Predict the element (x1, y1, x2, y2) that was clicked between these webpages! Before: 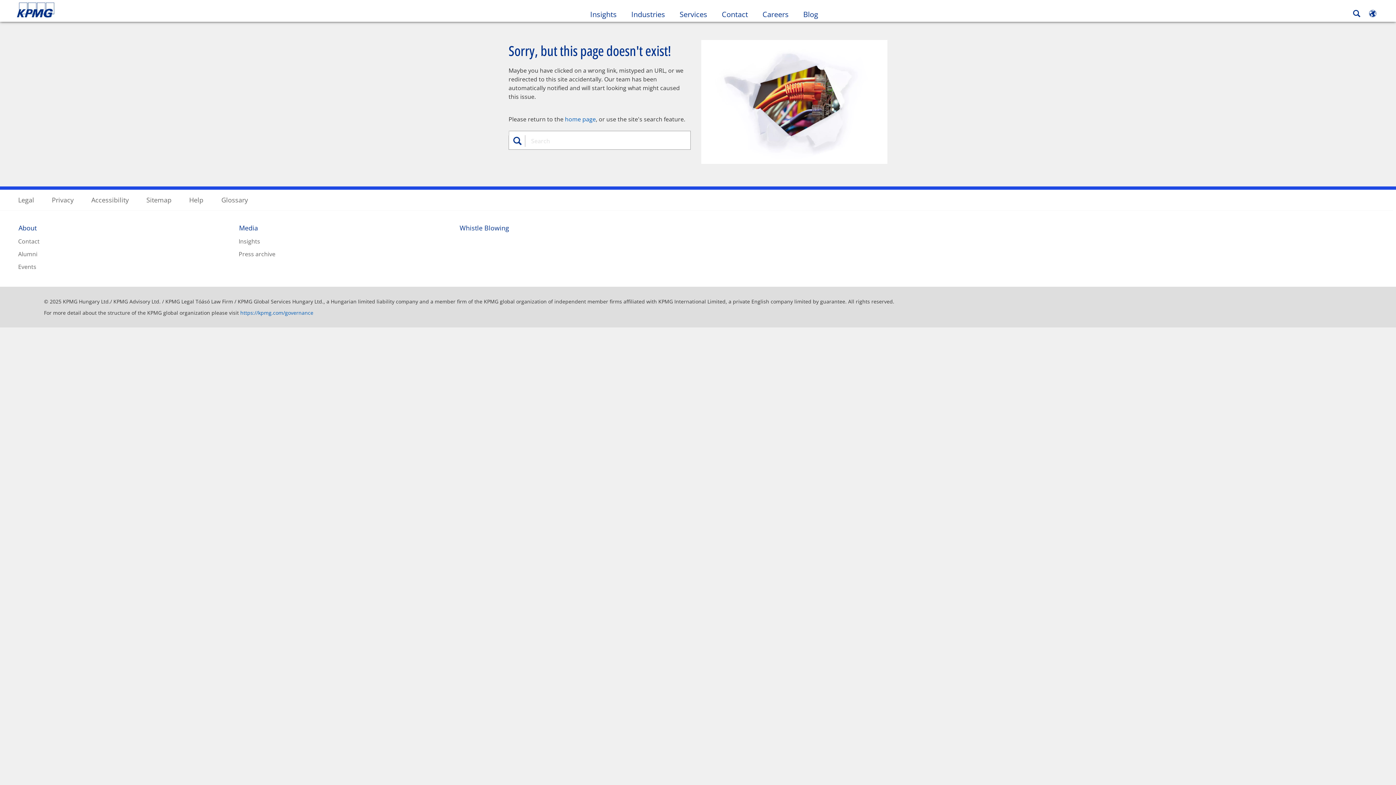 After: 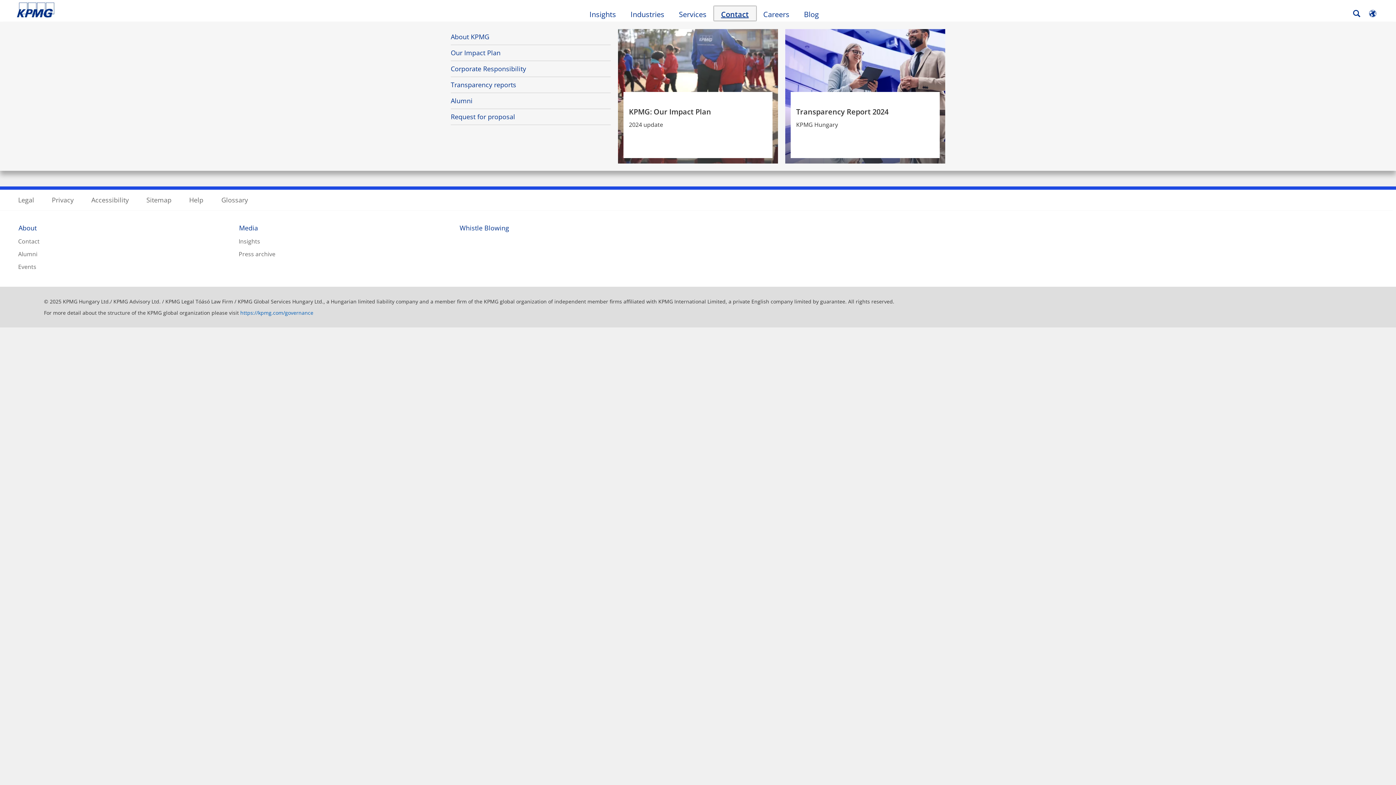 Action: label: Contact bbox: (714, 6, 755, 20)